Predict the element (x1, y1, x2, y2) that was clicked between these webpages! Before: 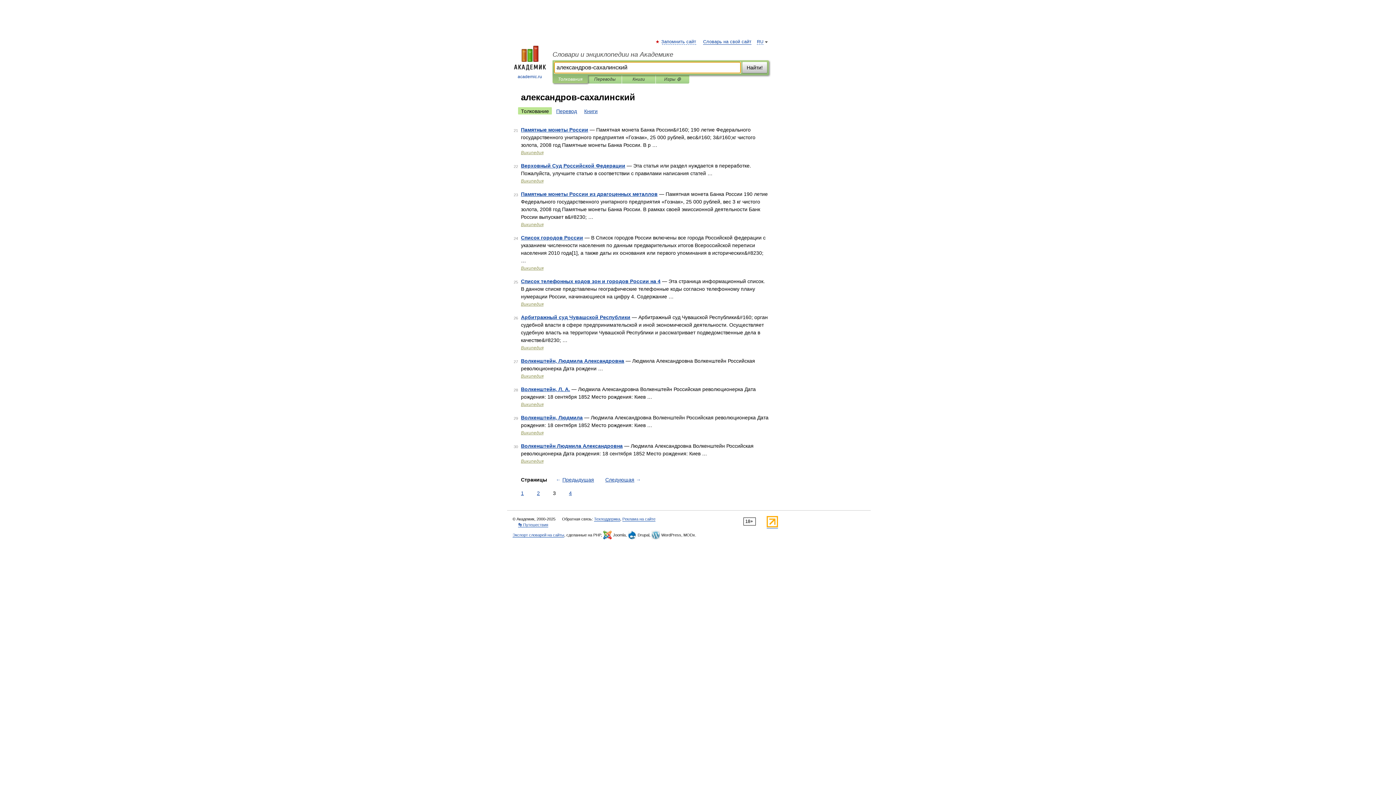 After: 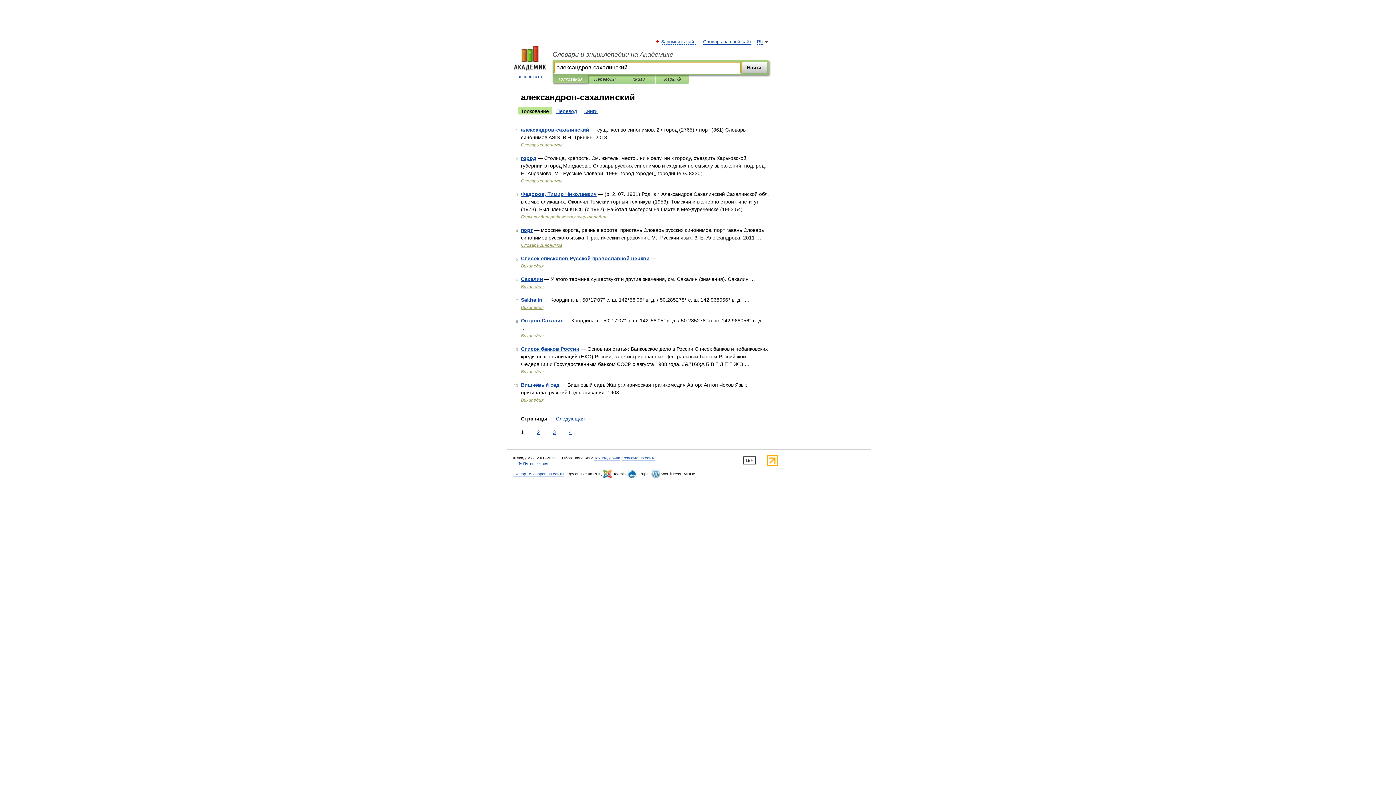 Action: bbox: (742, 61, 767, 73) label: Найти!